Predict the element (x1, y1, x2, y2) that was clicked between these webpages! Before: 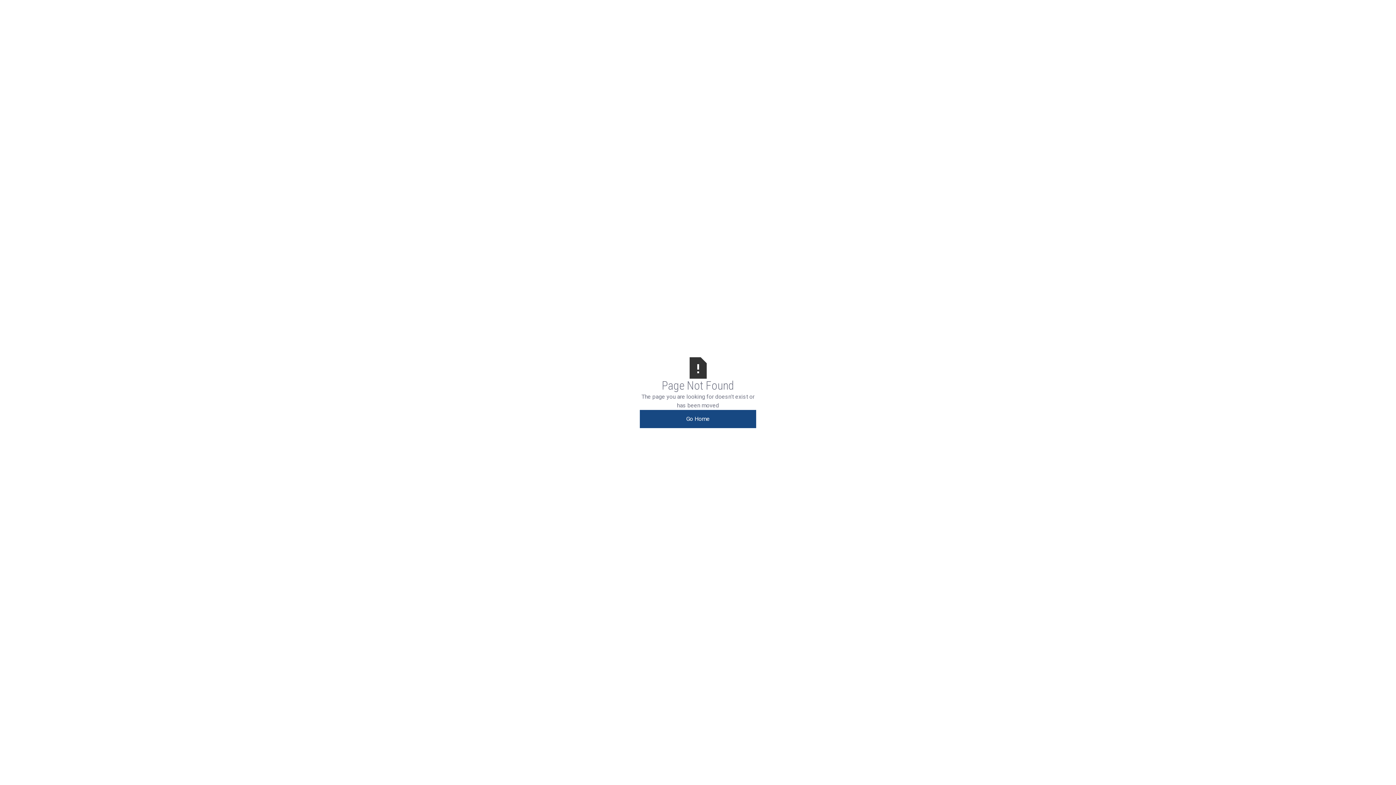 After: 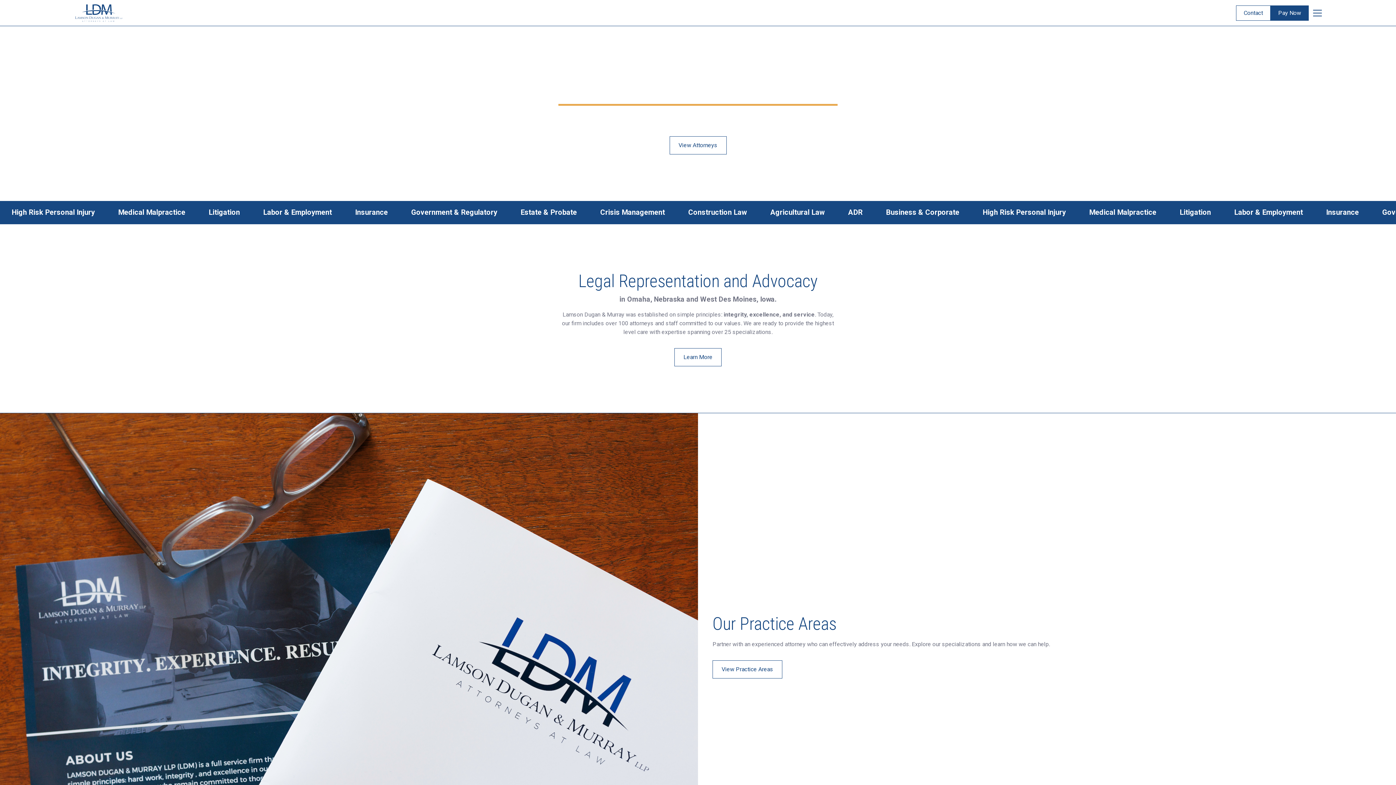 Action: label: Go Home bbox: (640, 410, 756, 428)